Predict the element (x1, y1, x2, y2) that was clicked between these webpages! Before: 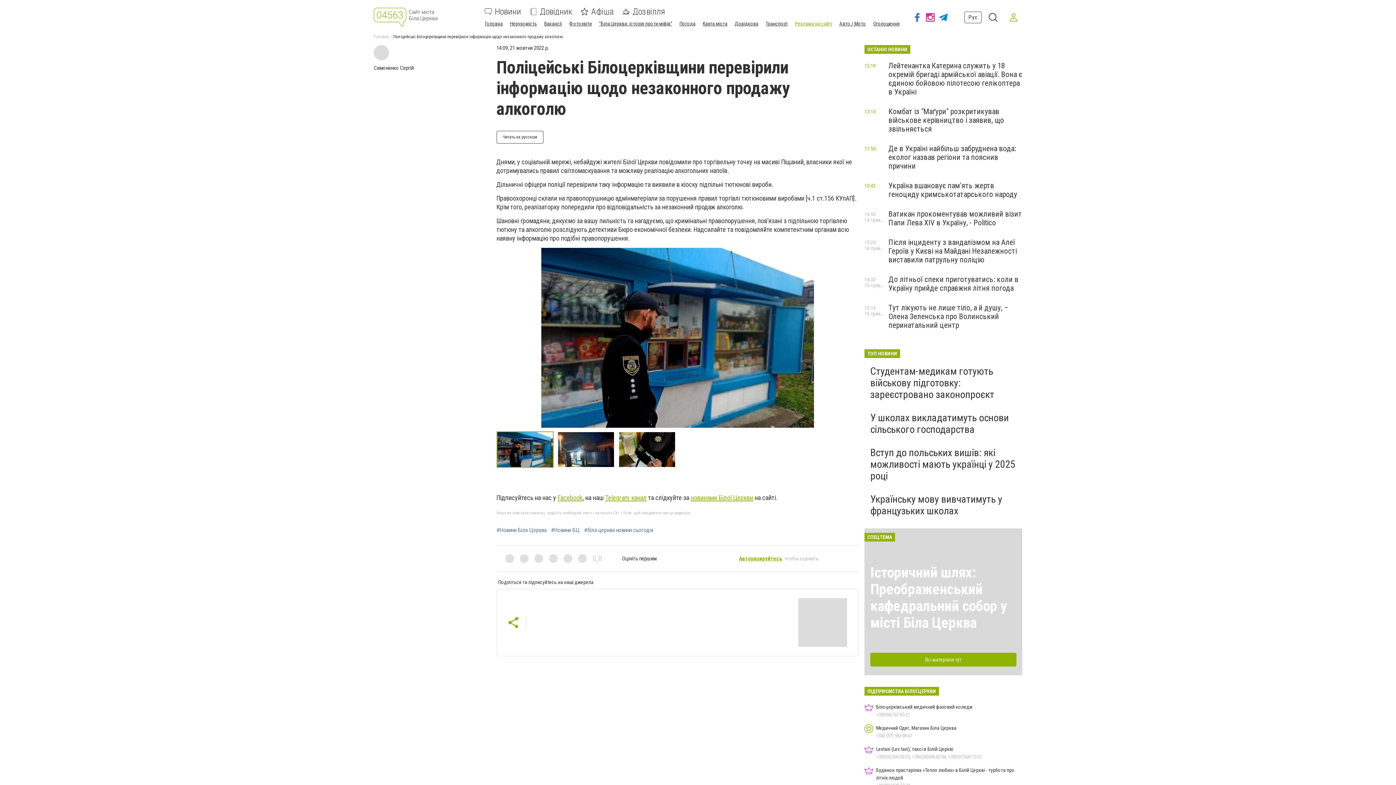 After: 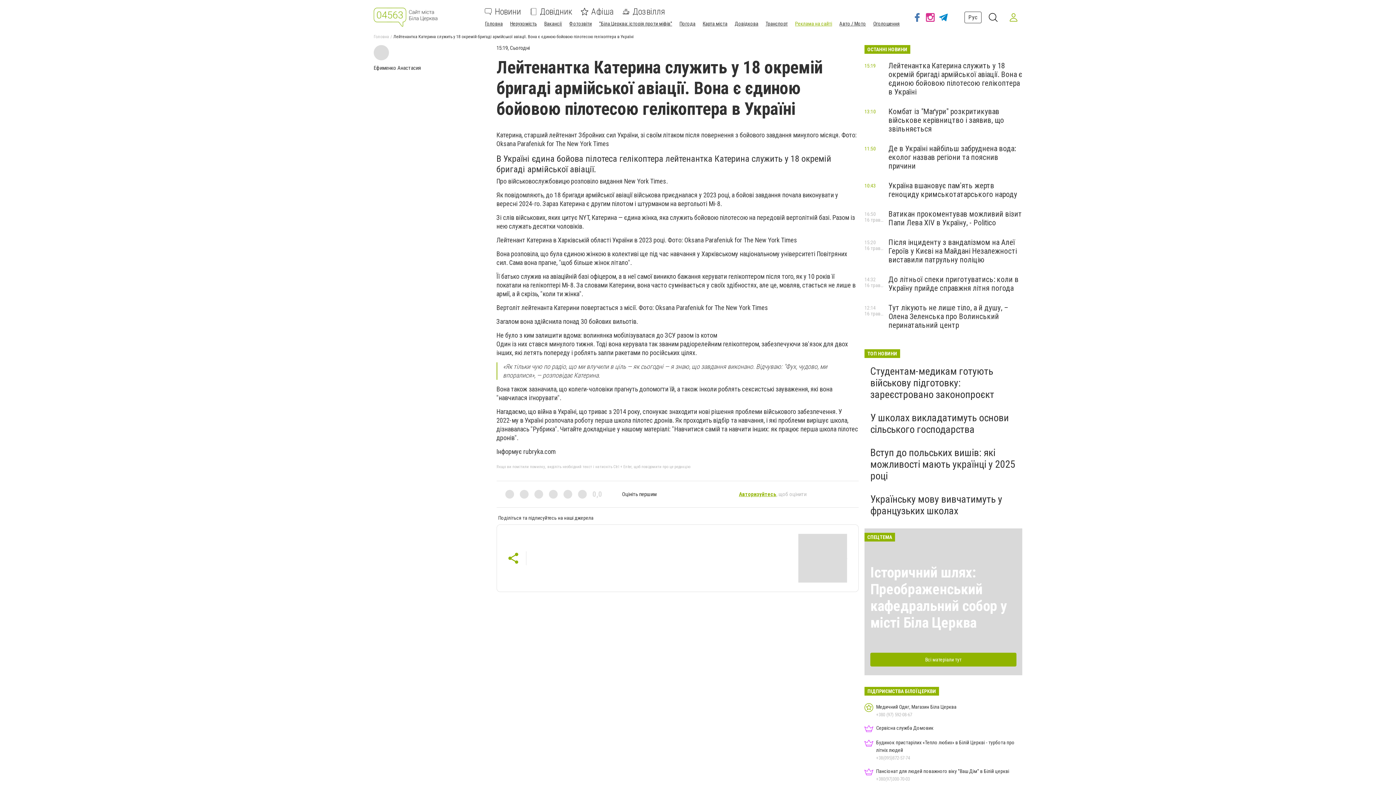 Action: bbox: (888, 61, 1022, 96) label: Лейтенантка Катерина служить у 18 окремій бригаді армійської авіації. Вона є єдиною бойовою пілотесою гелікоптера в Україні